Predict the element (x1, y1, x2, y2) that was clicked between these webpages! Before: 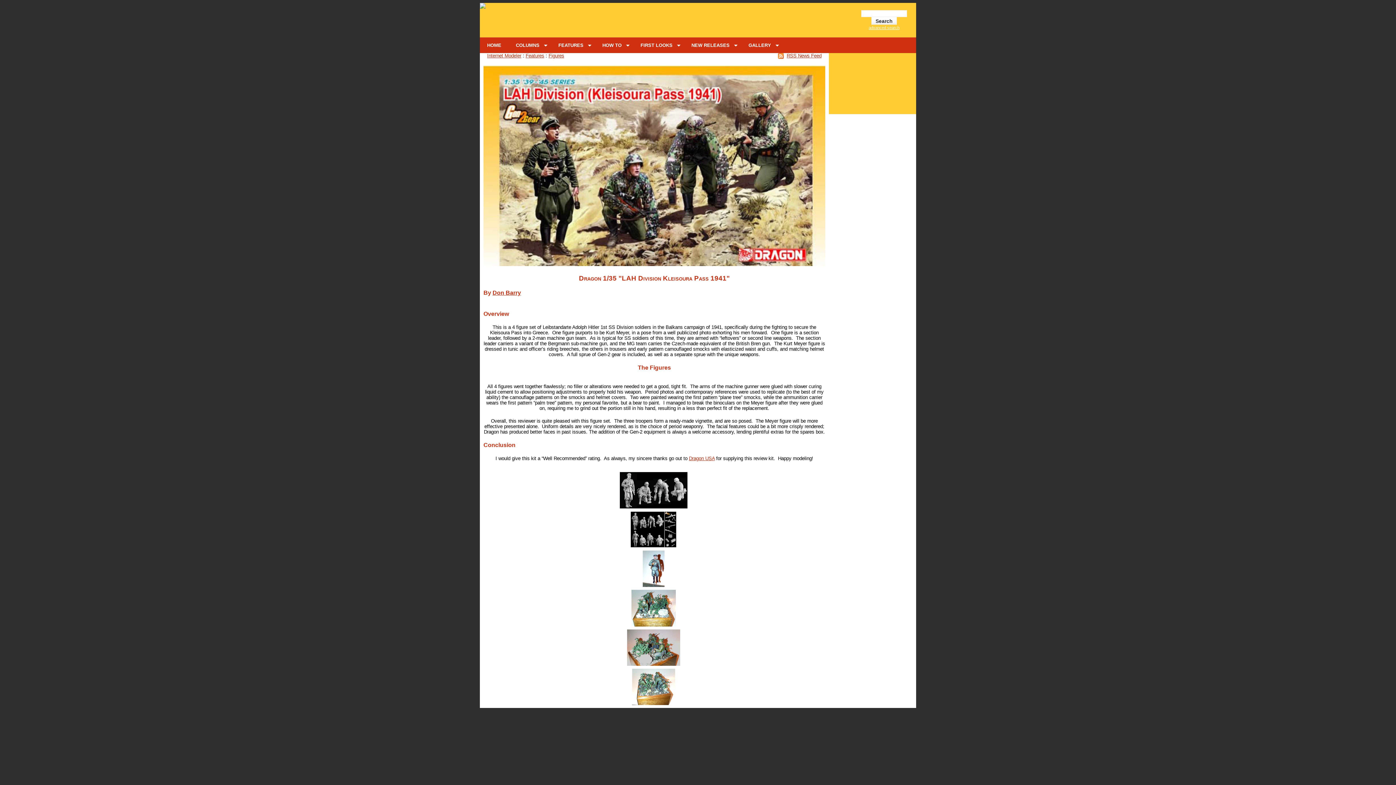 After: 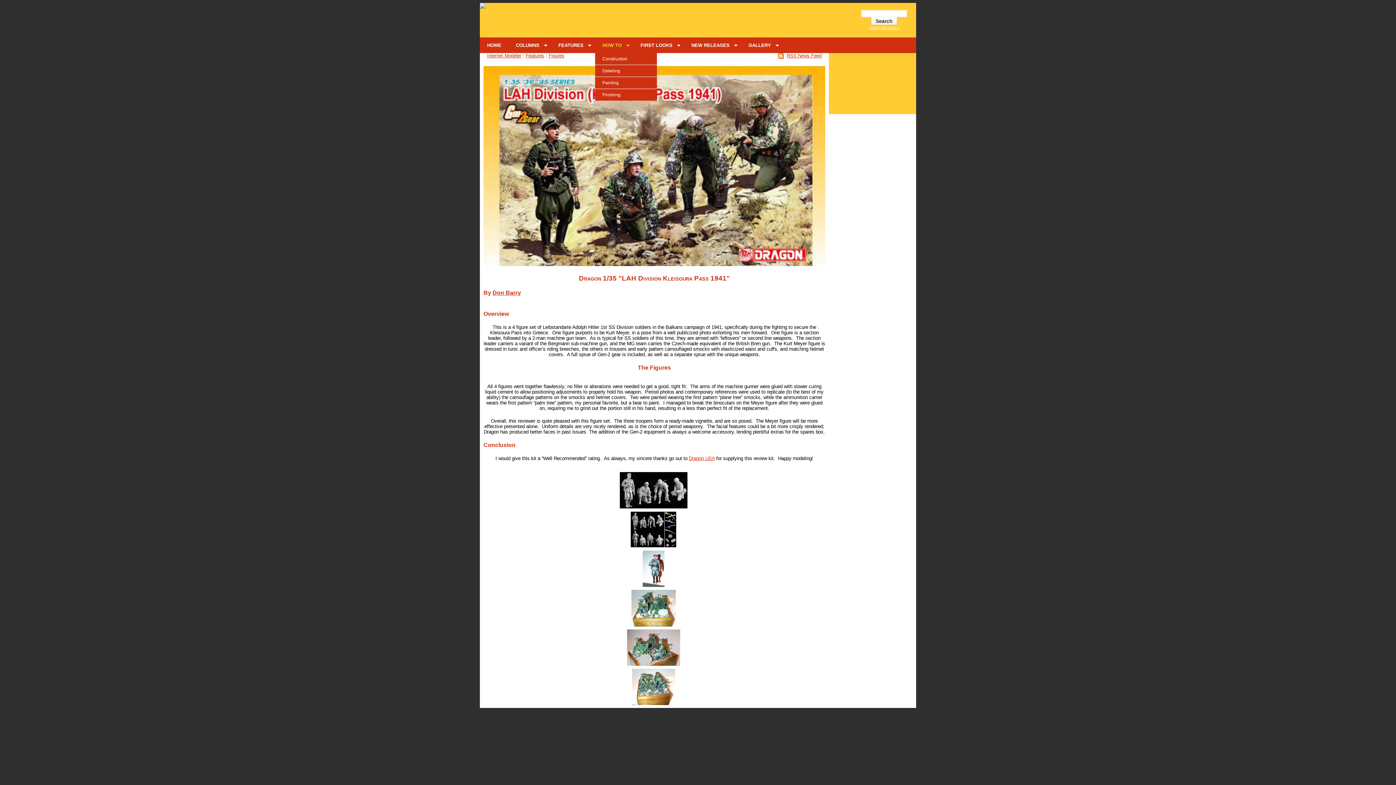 Action: label: HOW TO bbox: (595, 37, 633, 53)